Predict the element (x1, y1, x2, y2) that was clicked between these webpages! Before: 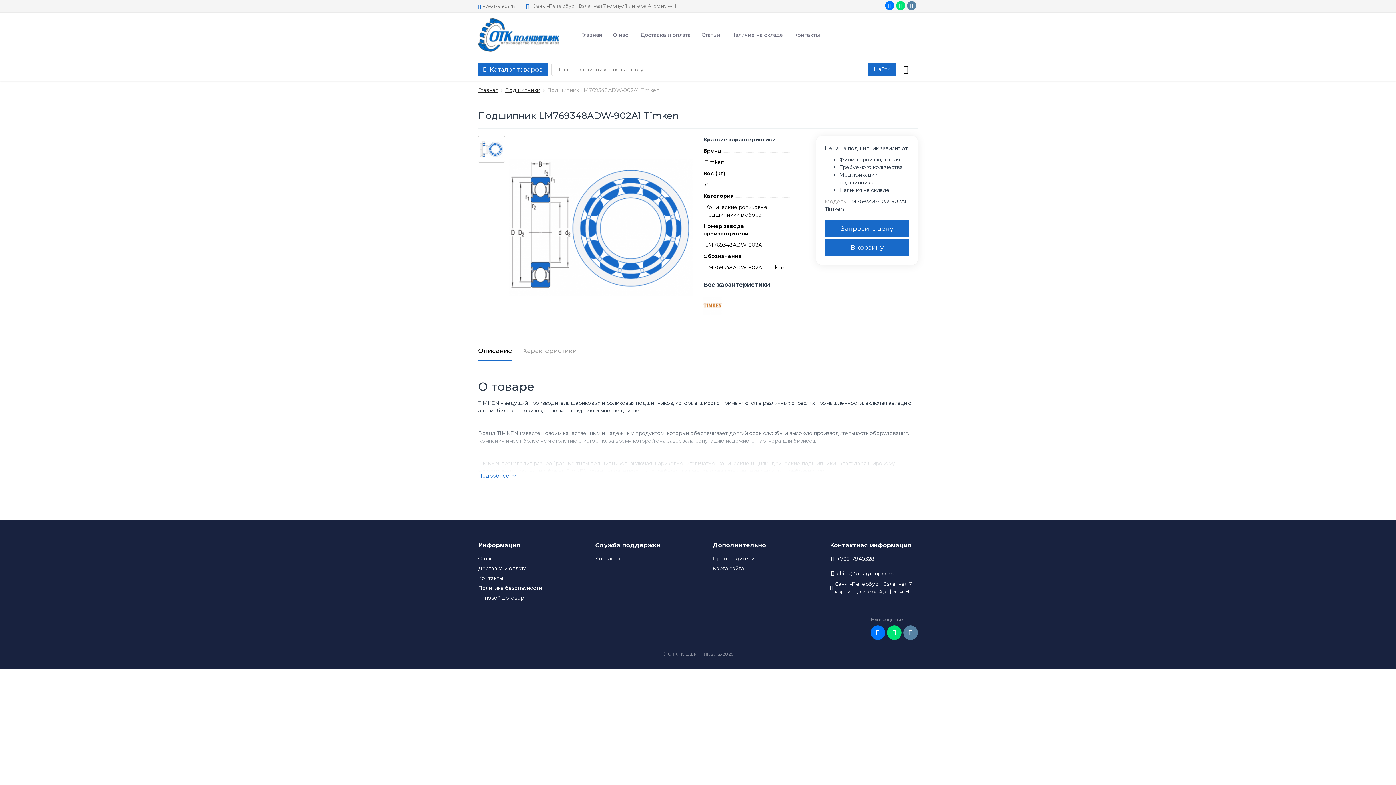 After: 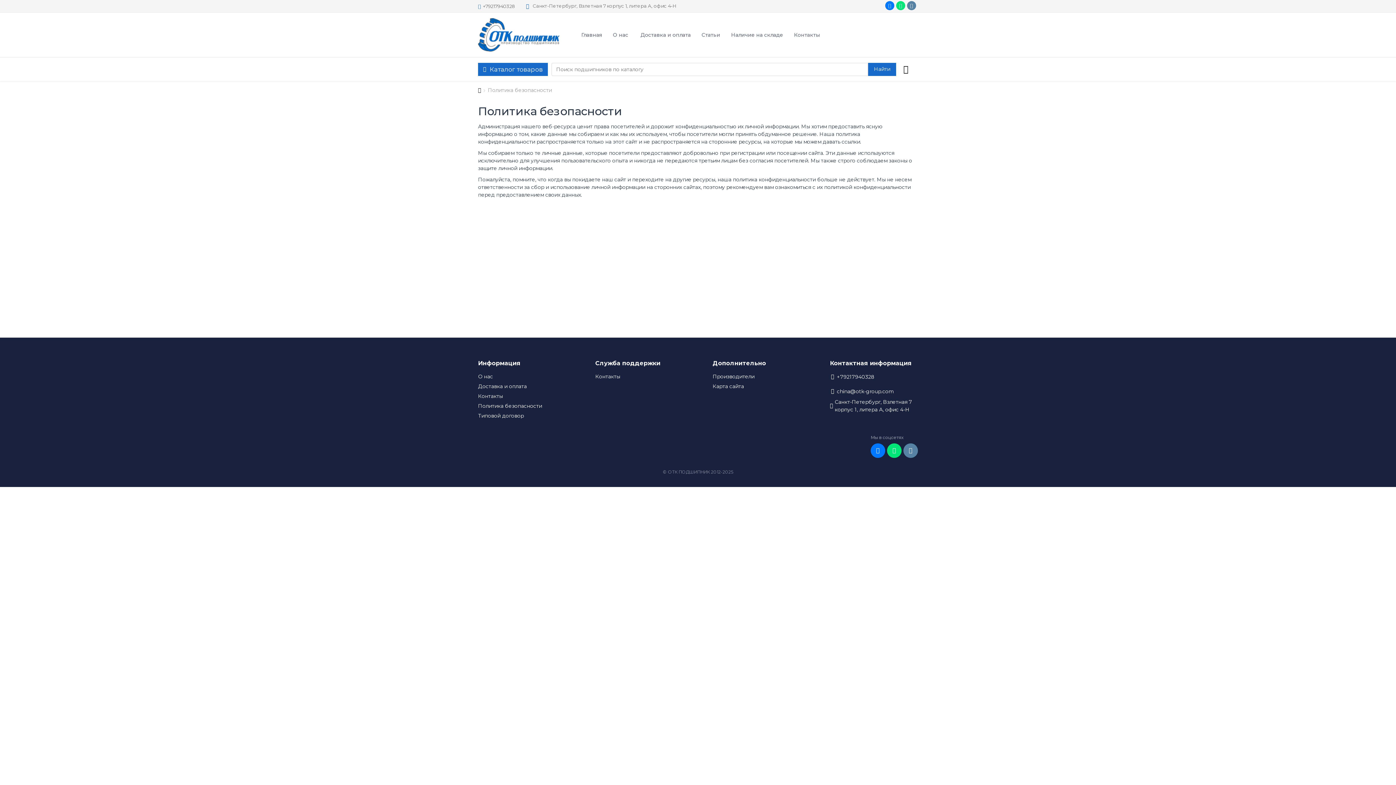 Action: bbox: (478, 585, 542, 591) label: Политика безопасности